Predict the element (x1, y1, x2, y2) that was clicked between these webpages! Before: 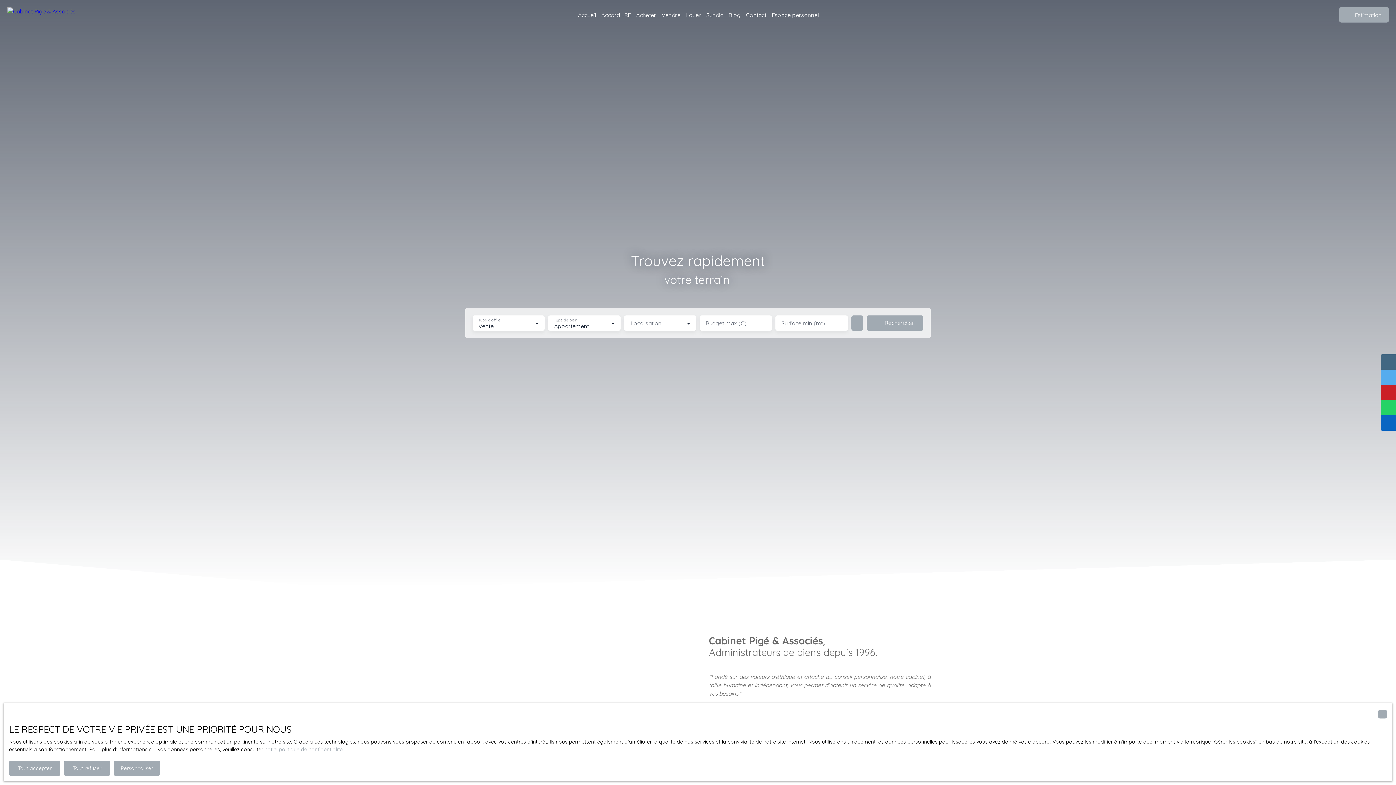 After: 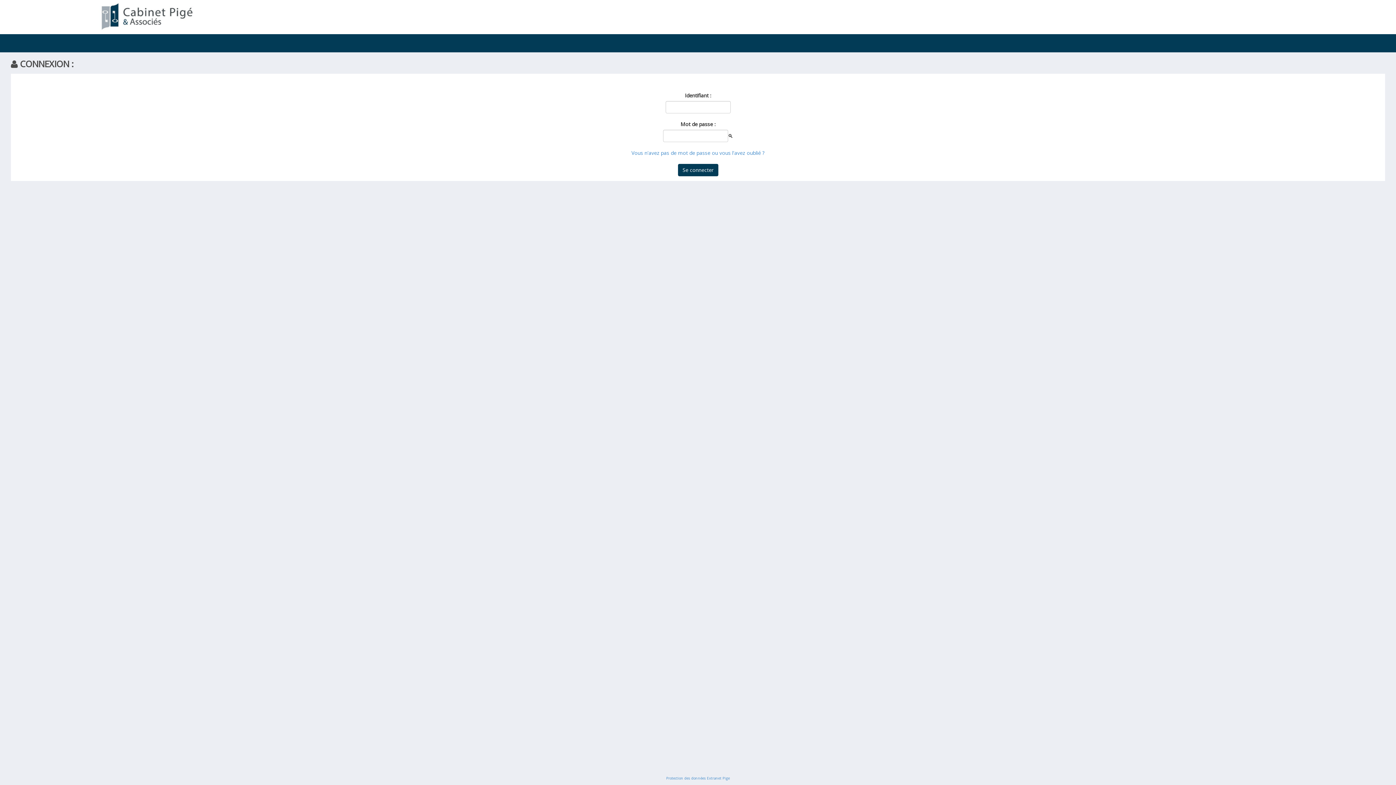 Action: label: Espace personnel bbox: (772, 8, 818, 20)